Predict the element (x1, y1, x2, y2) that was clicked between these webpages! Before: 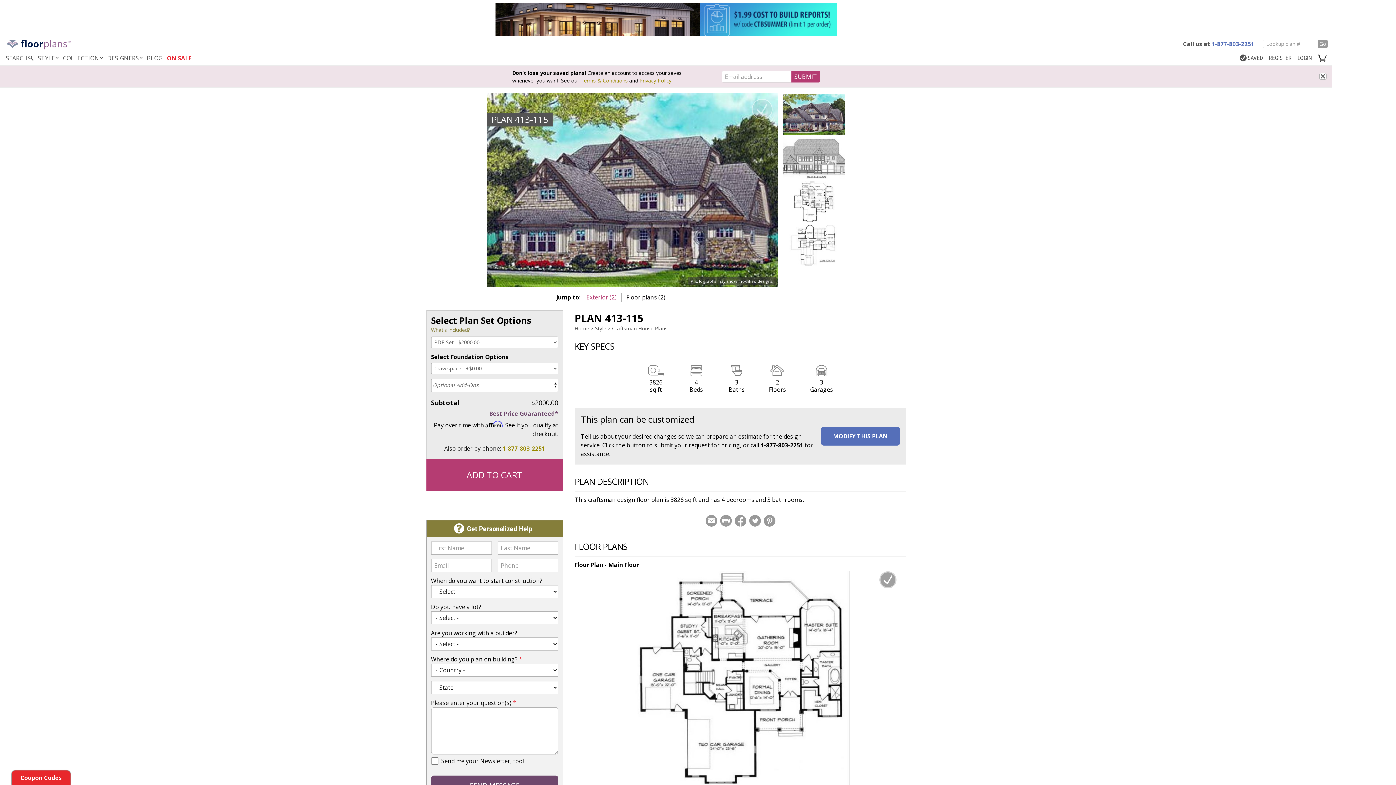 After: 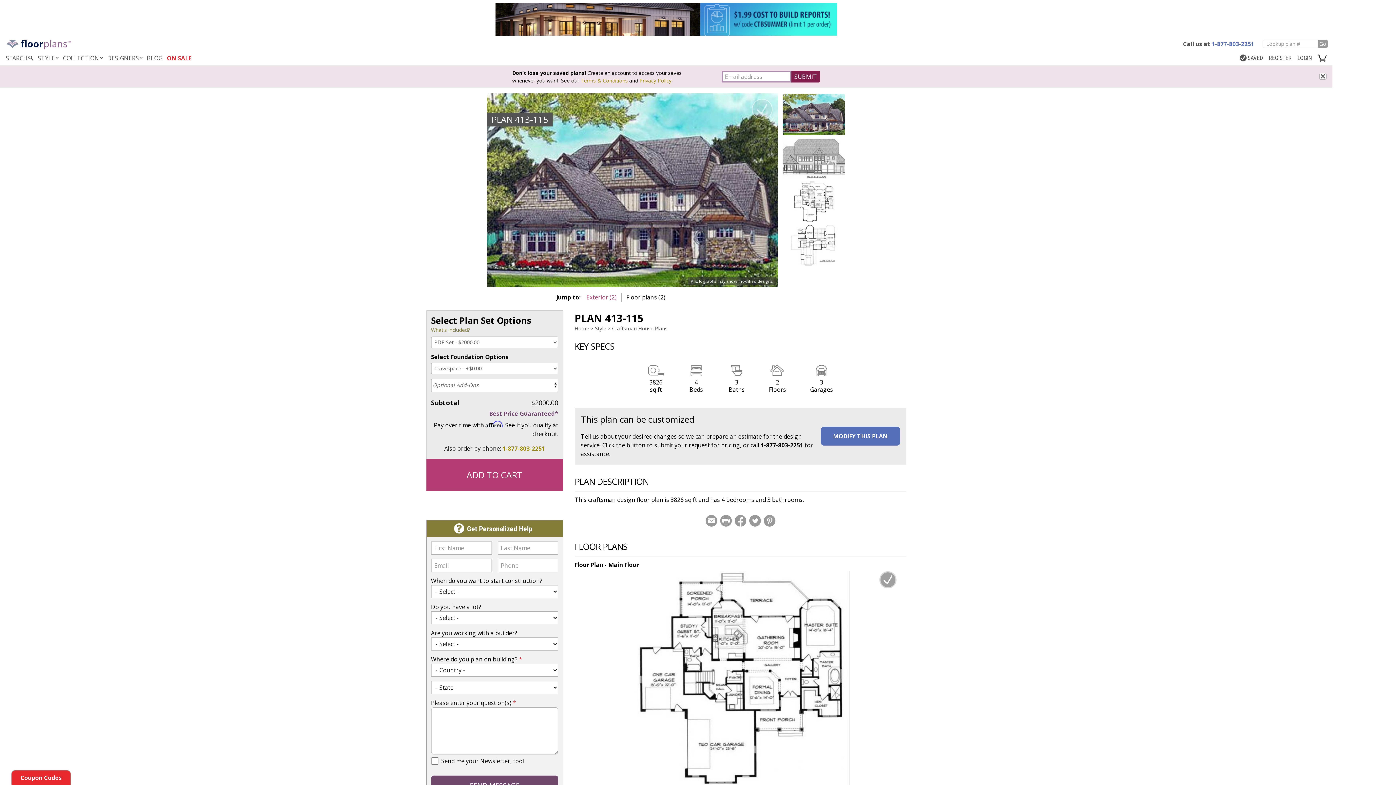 Action: label: SUBMIT bbox: (791, 70, 820, 82)